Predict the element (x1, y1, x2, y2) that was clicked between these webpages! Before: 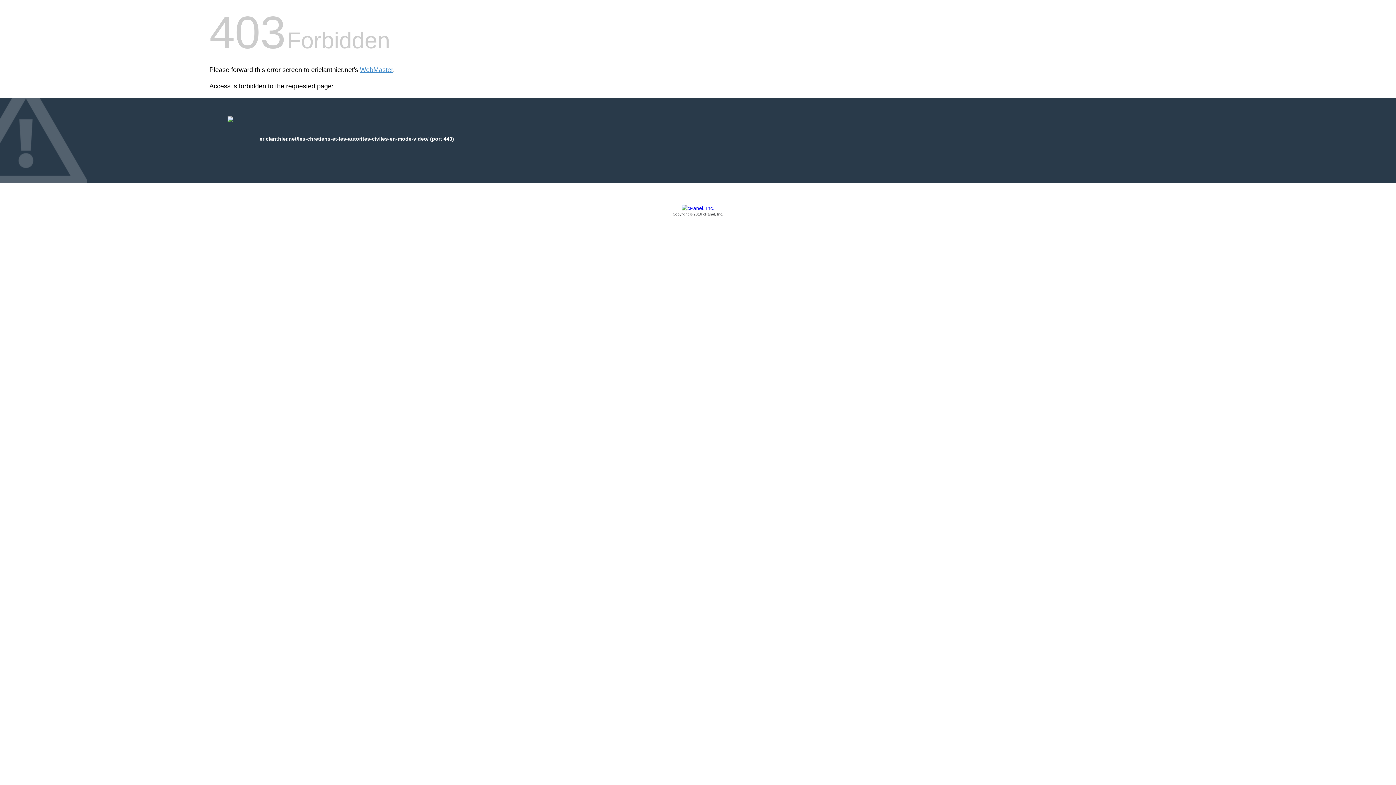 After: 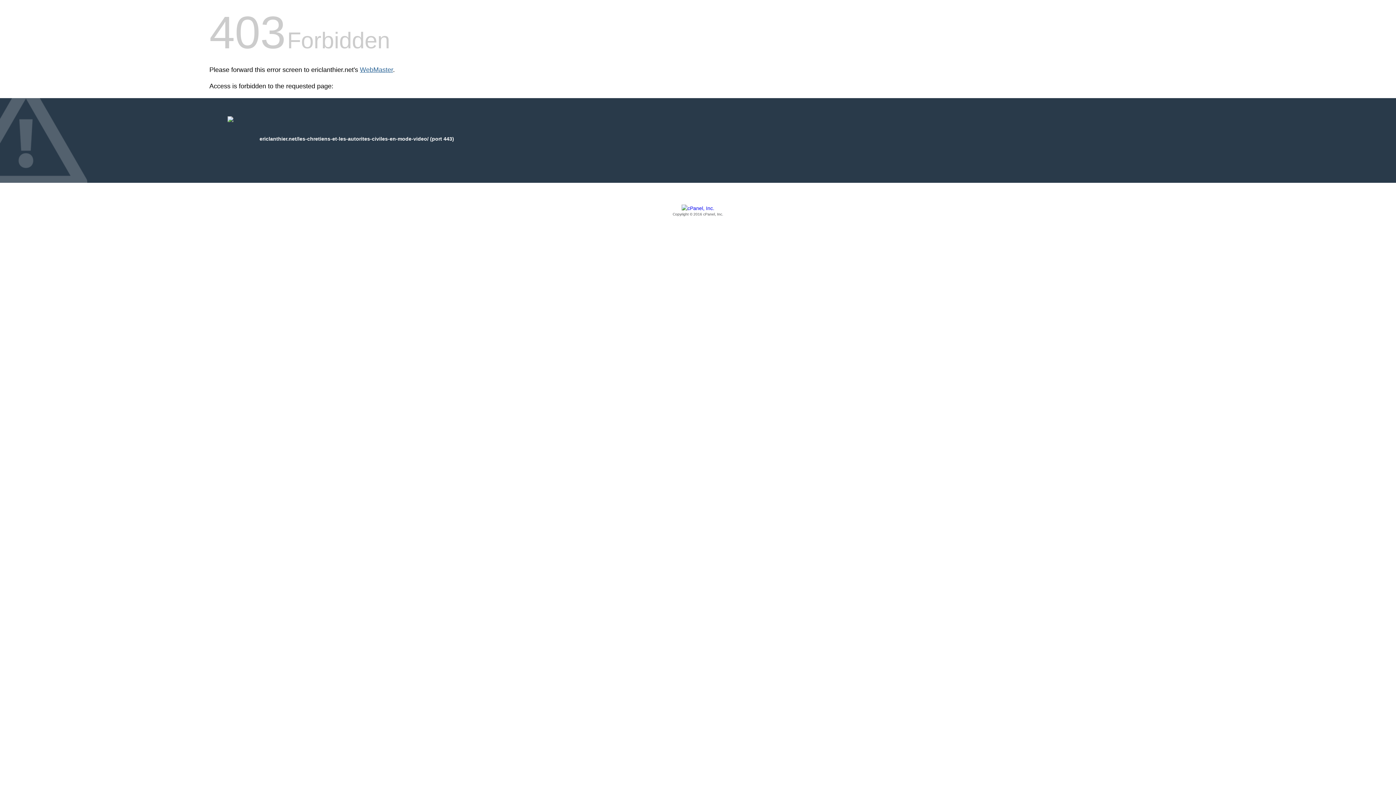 Action: label: WebMaster bbox: (360, 66, 393, 73)